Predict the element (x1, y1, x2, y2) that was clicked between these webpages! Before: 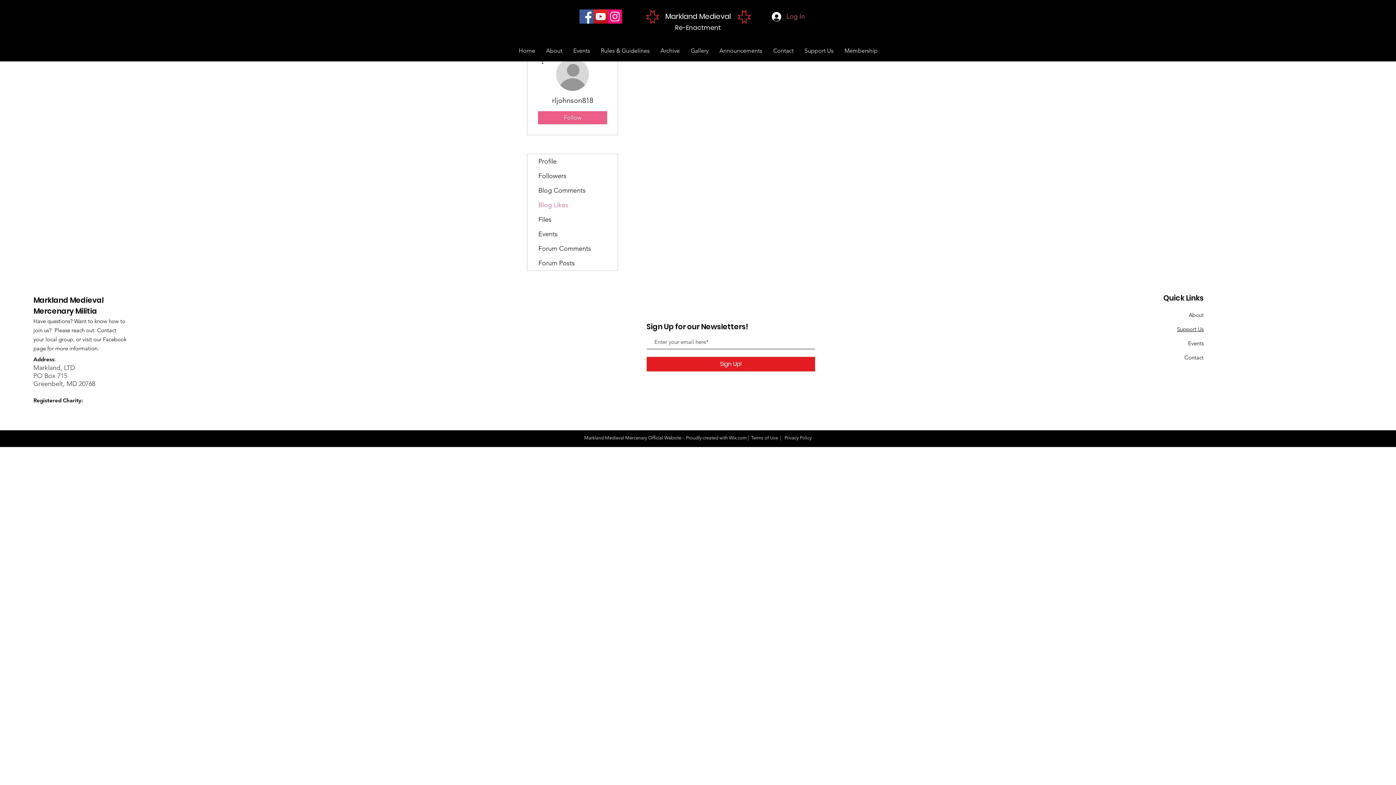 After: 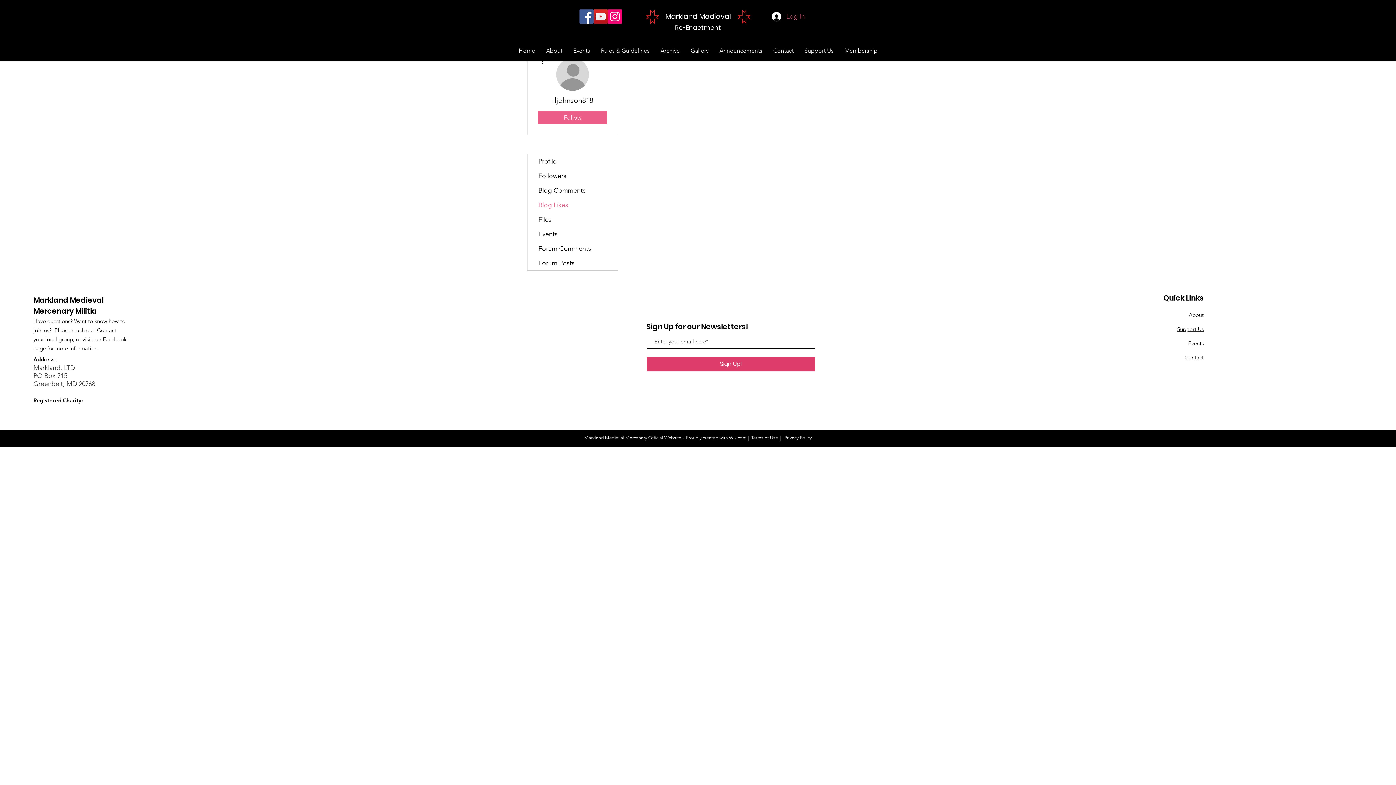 Action: bbox: (646, 357, 815, 371) label: Sign Up!